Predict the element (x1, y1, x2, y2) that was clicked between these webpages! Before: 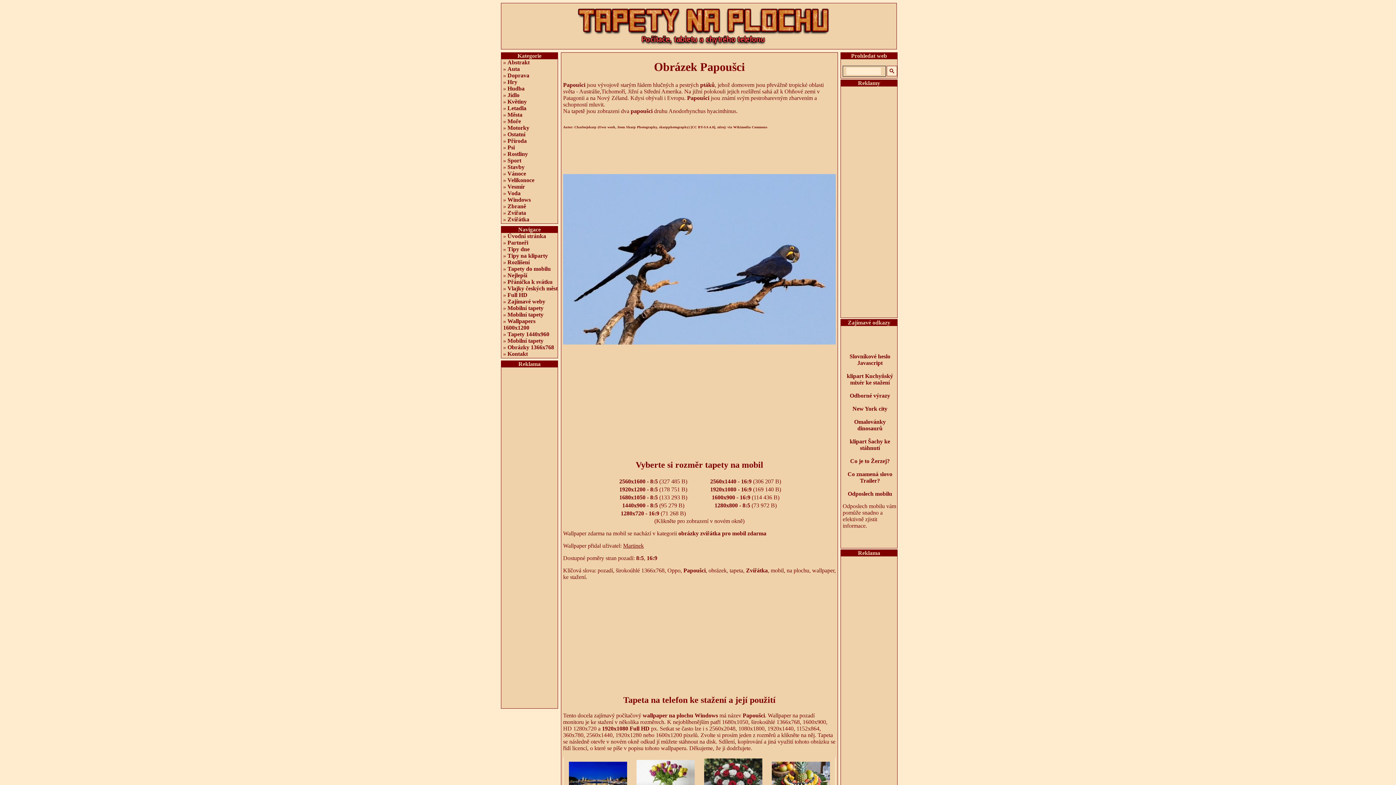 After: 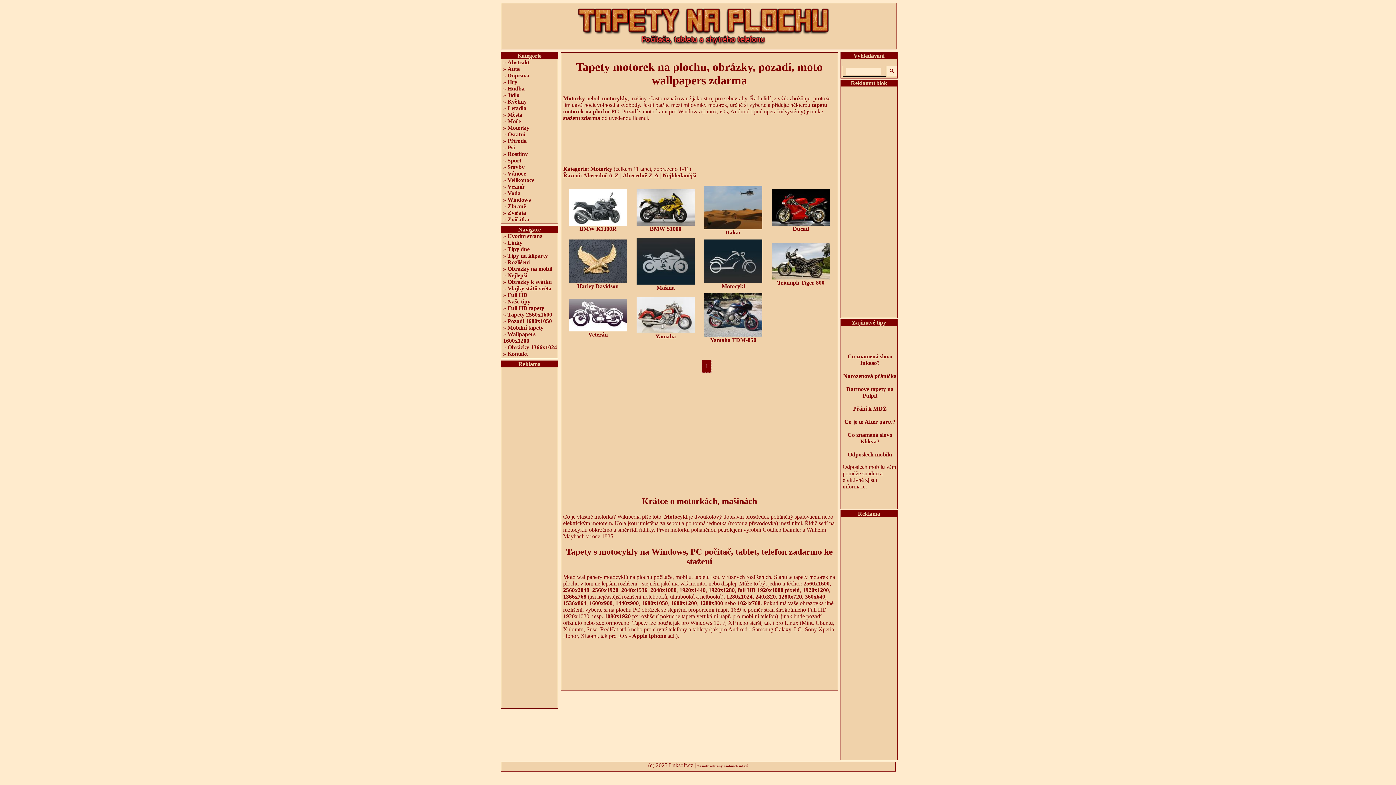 Action: bbox: (507, 124, 529, 130) label: Motorky